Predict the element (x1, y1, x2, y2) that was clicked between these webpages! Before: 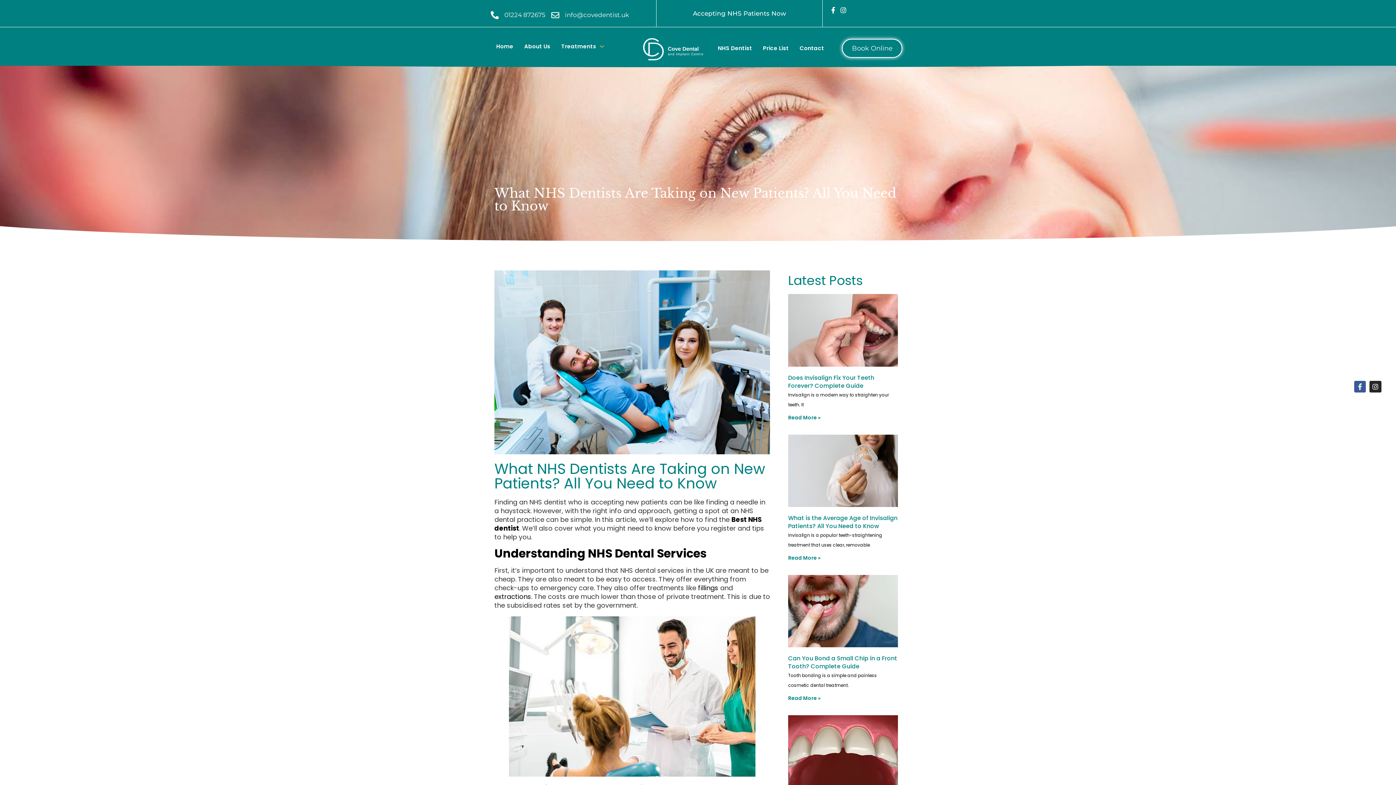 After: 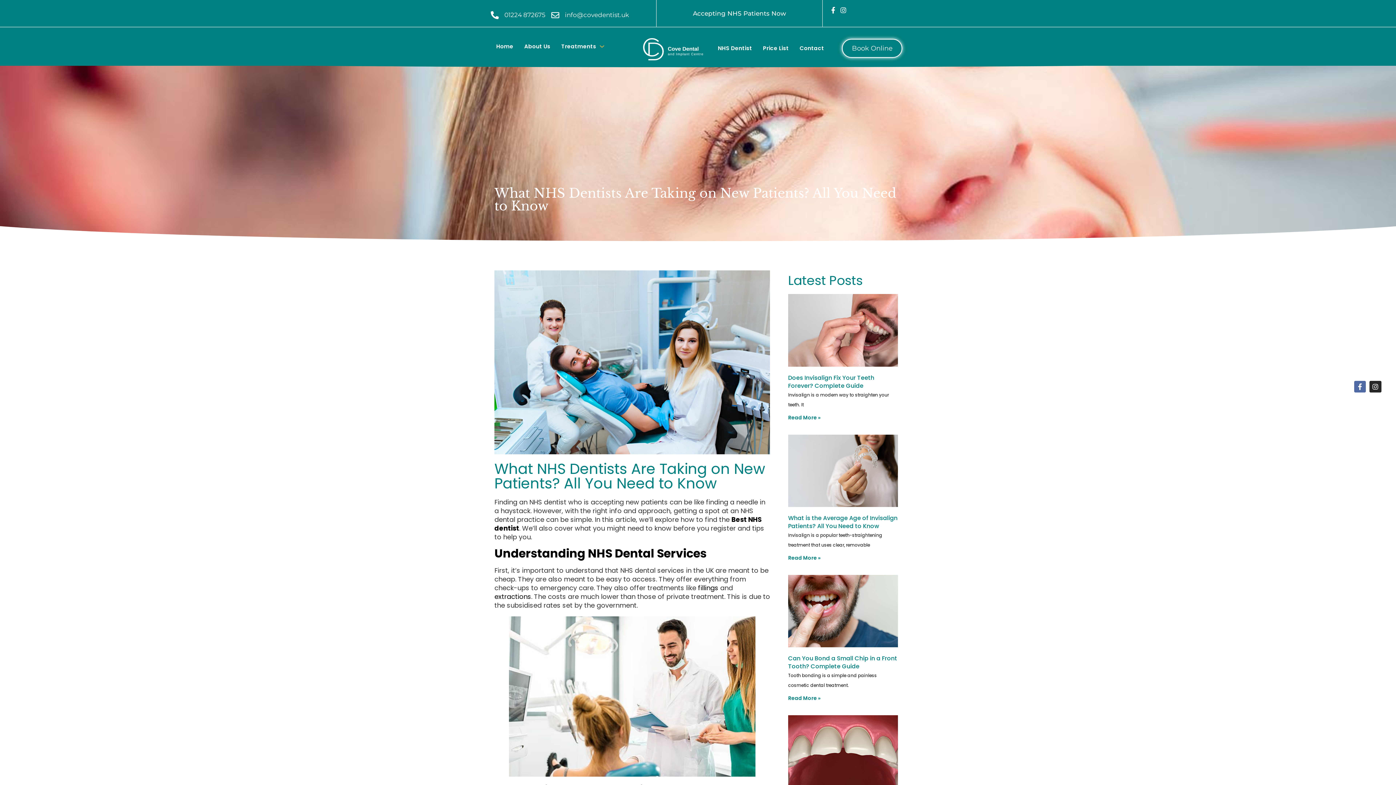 Action: label: Facebook-f bbox: (1354, 380, 1366, 392)